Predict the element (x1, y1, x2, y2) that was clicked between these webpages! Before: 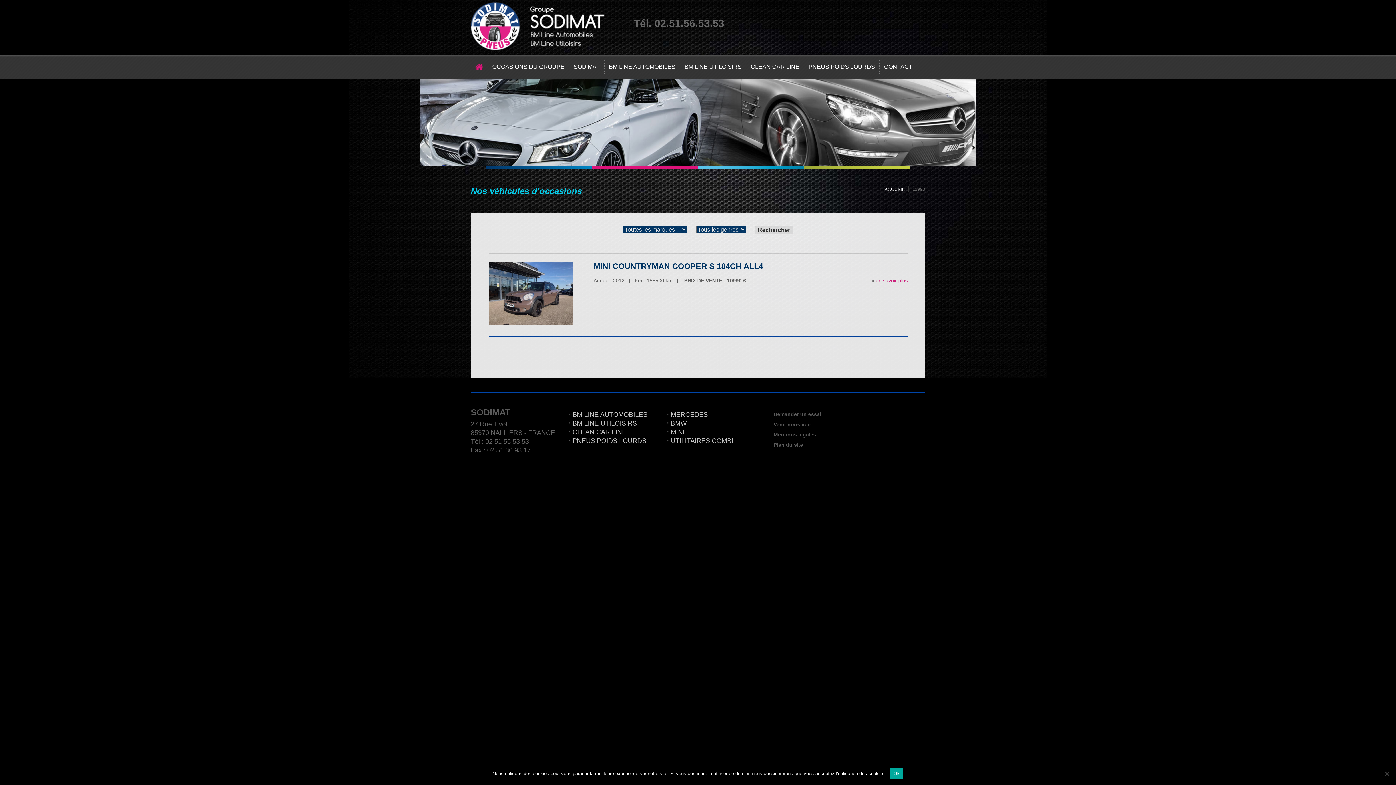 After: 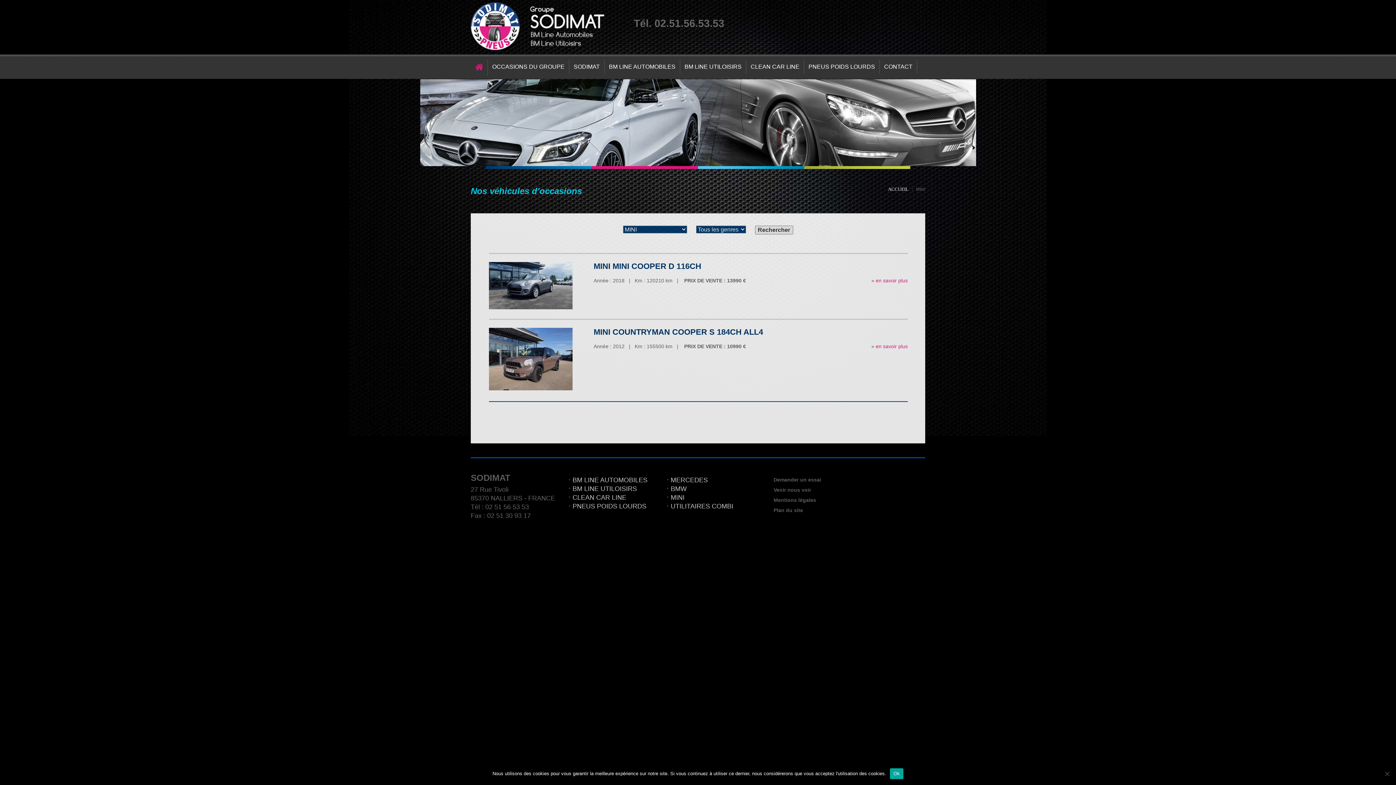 Action: bbox: (670, 428, 684, 435) label: MINI